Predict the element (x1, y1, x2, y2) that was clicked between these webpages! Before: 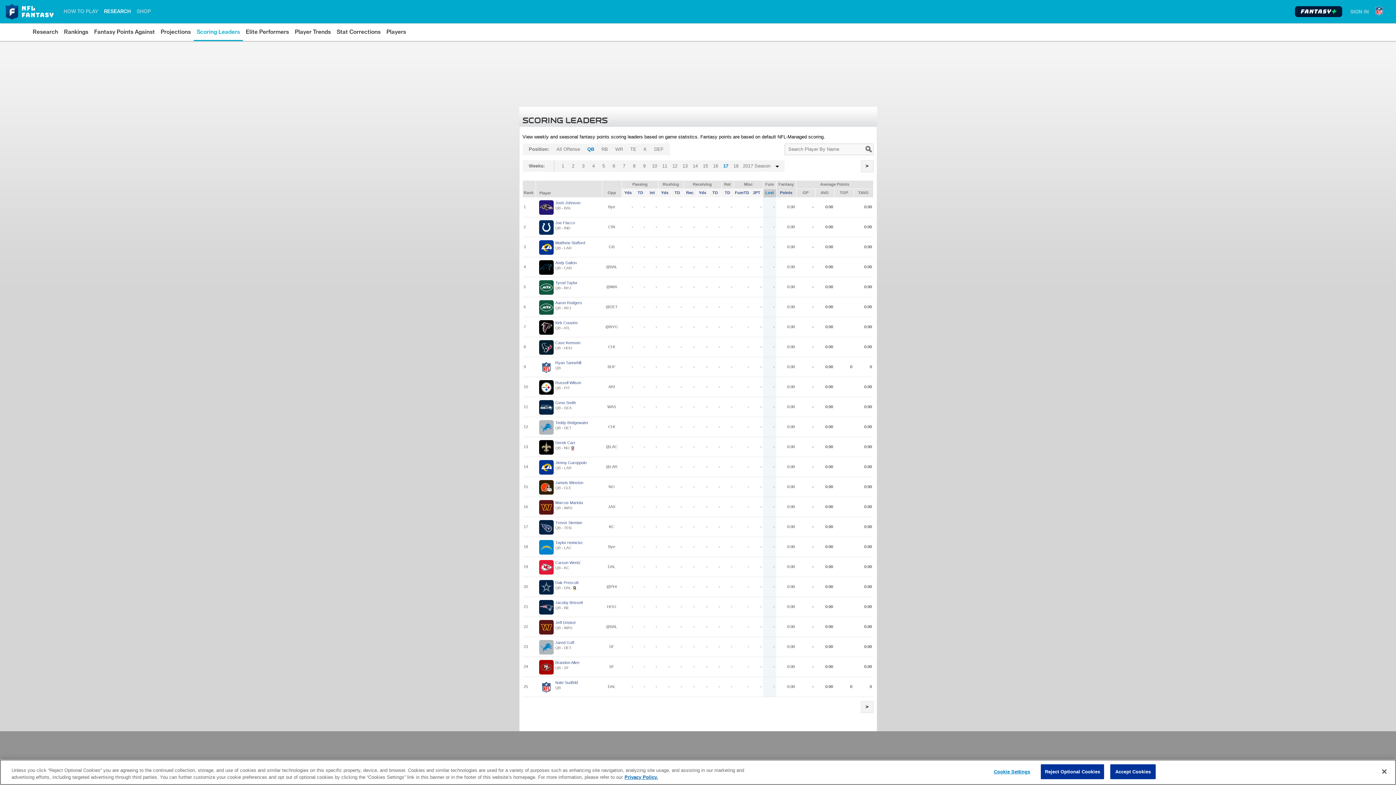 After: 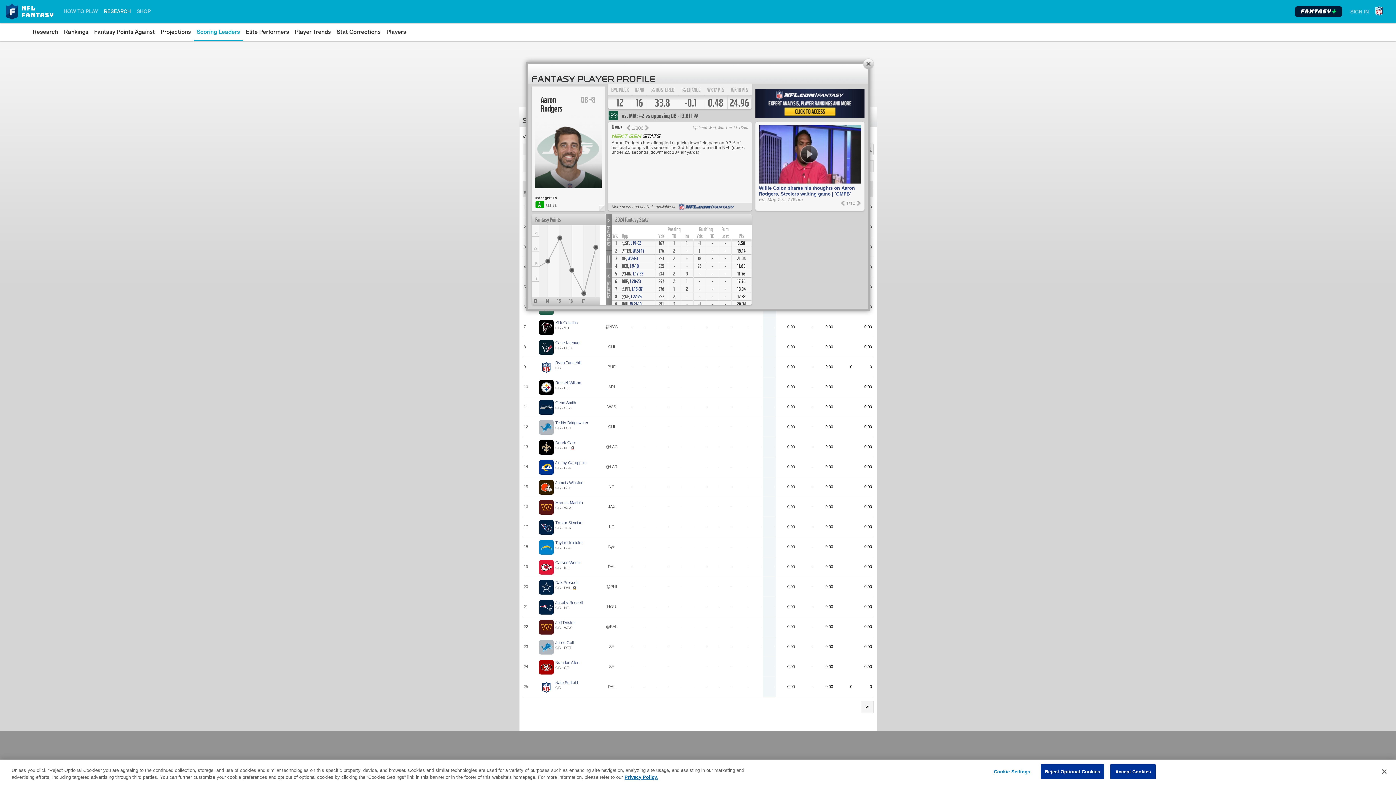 Action: label: Aaron Rodgers bbox: (555, 300, 582, 305)